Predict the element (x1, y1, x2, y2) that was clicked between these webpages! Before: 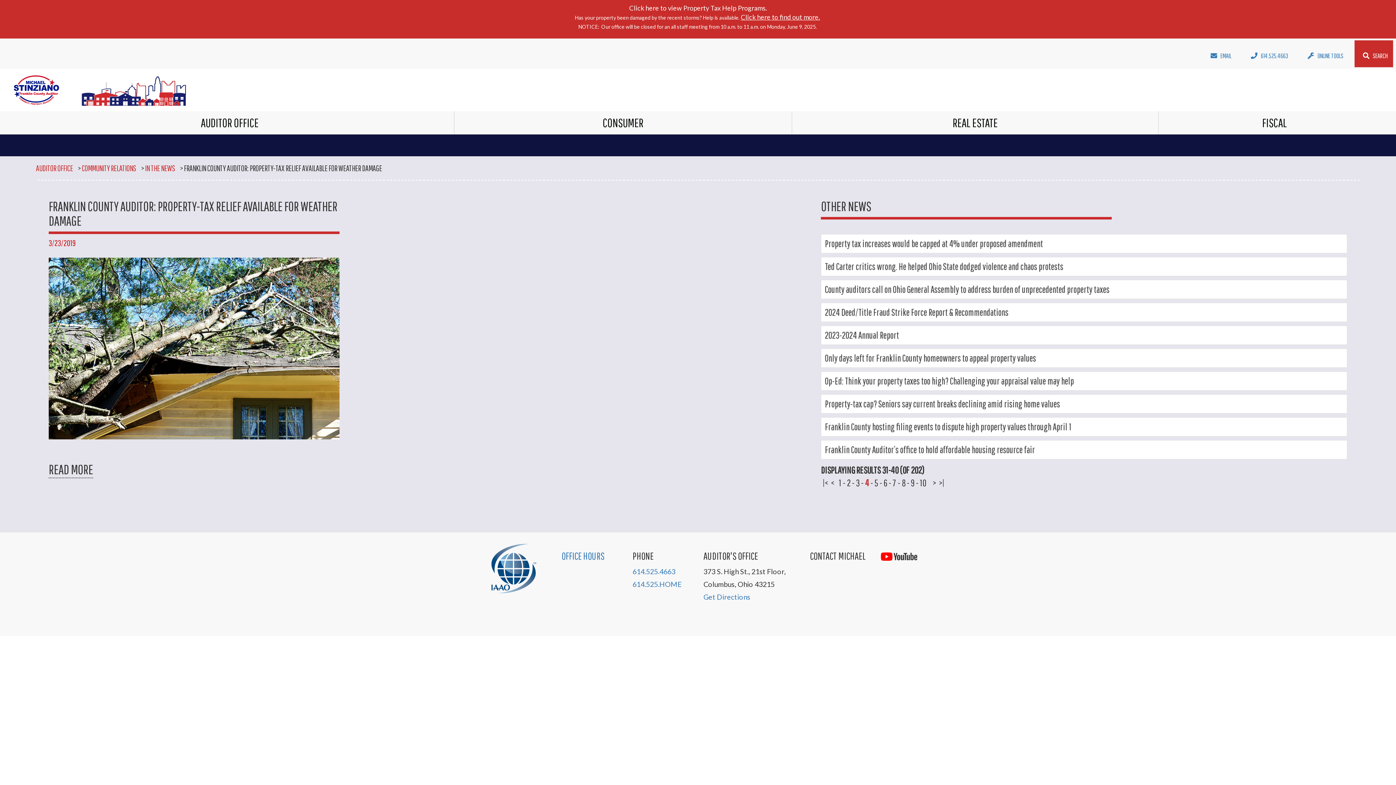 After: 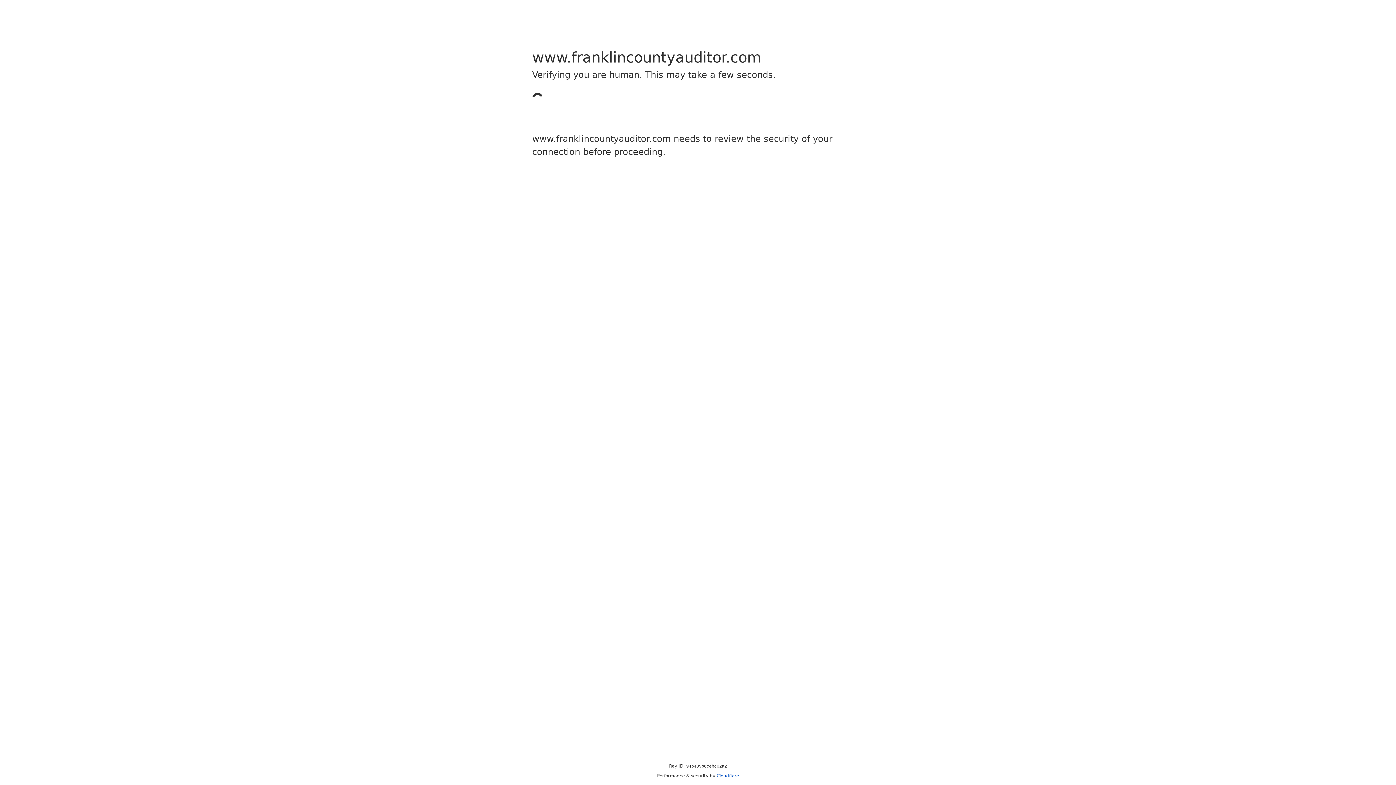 Action: label: 7 bbox: (892, 477, 896, 488)